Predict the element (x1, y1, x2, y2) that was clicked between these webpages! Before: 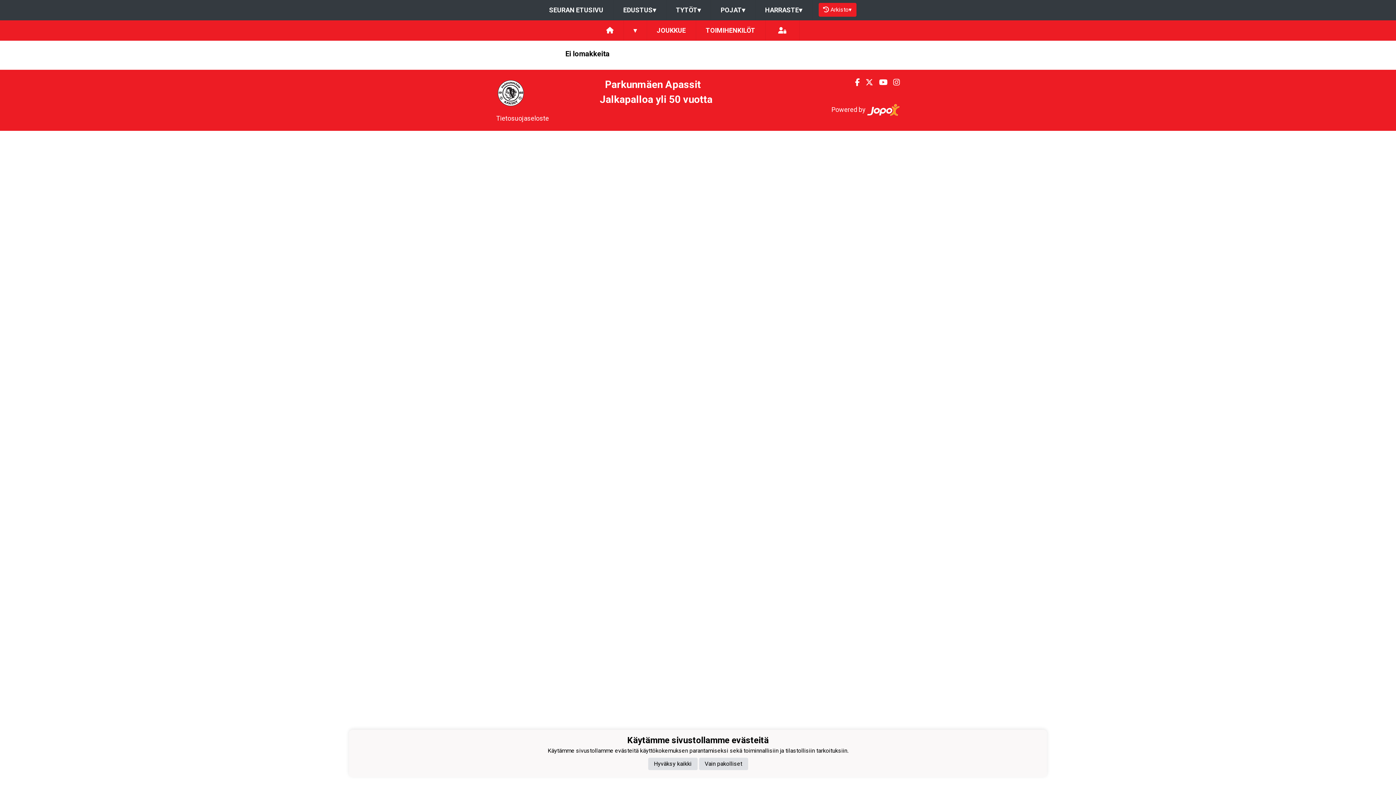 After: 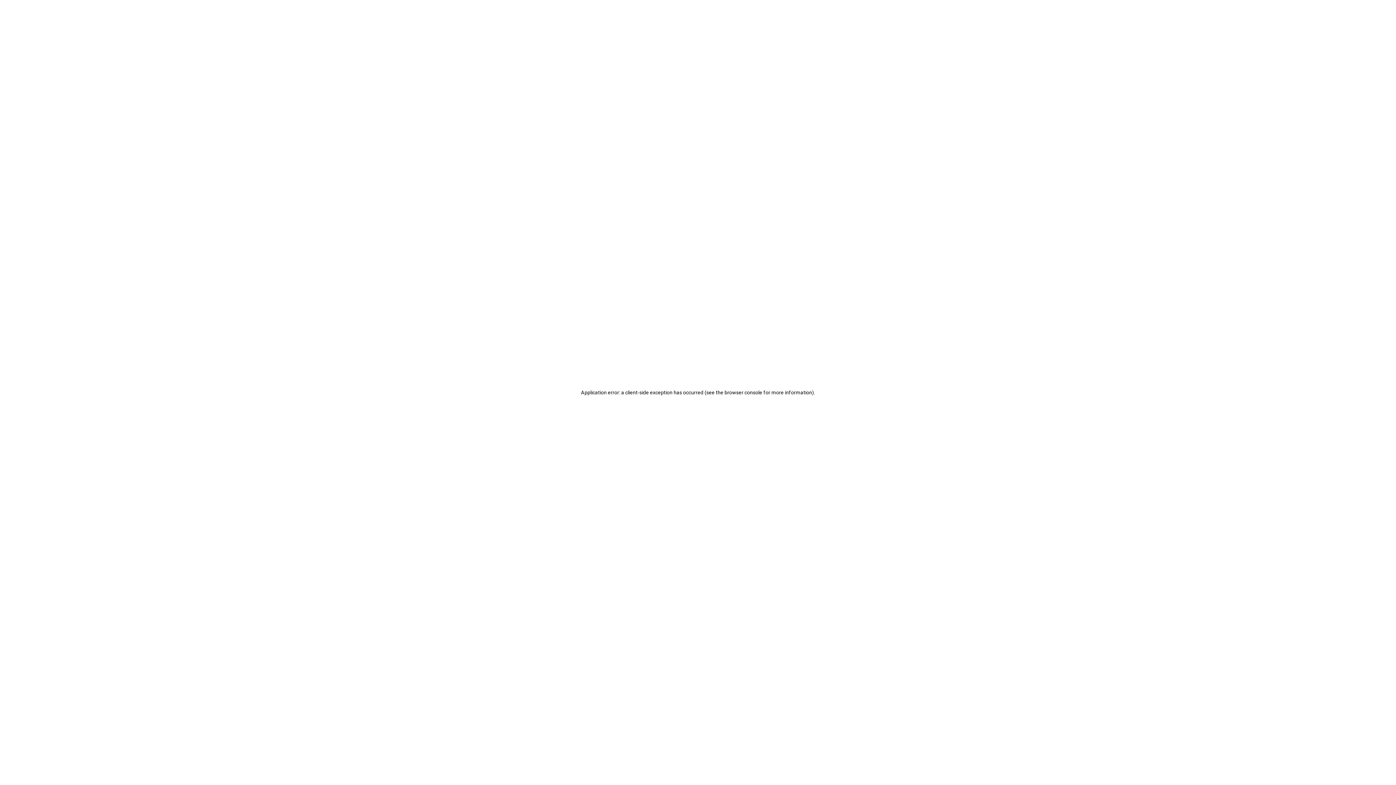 Action: bbox: (539, 0, 613, 20) label: SEURAN ETUSIVU